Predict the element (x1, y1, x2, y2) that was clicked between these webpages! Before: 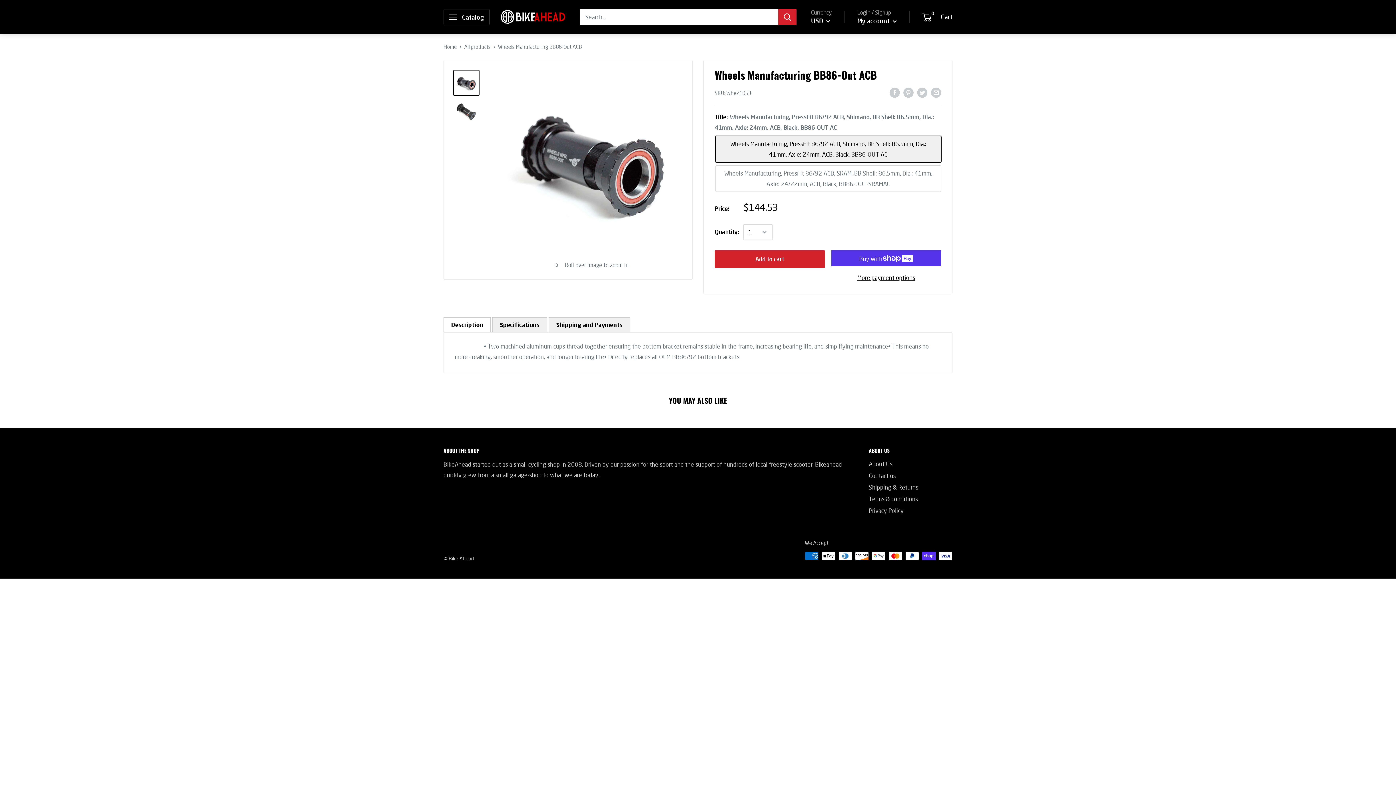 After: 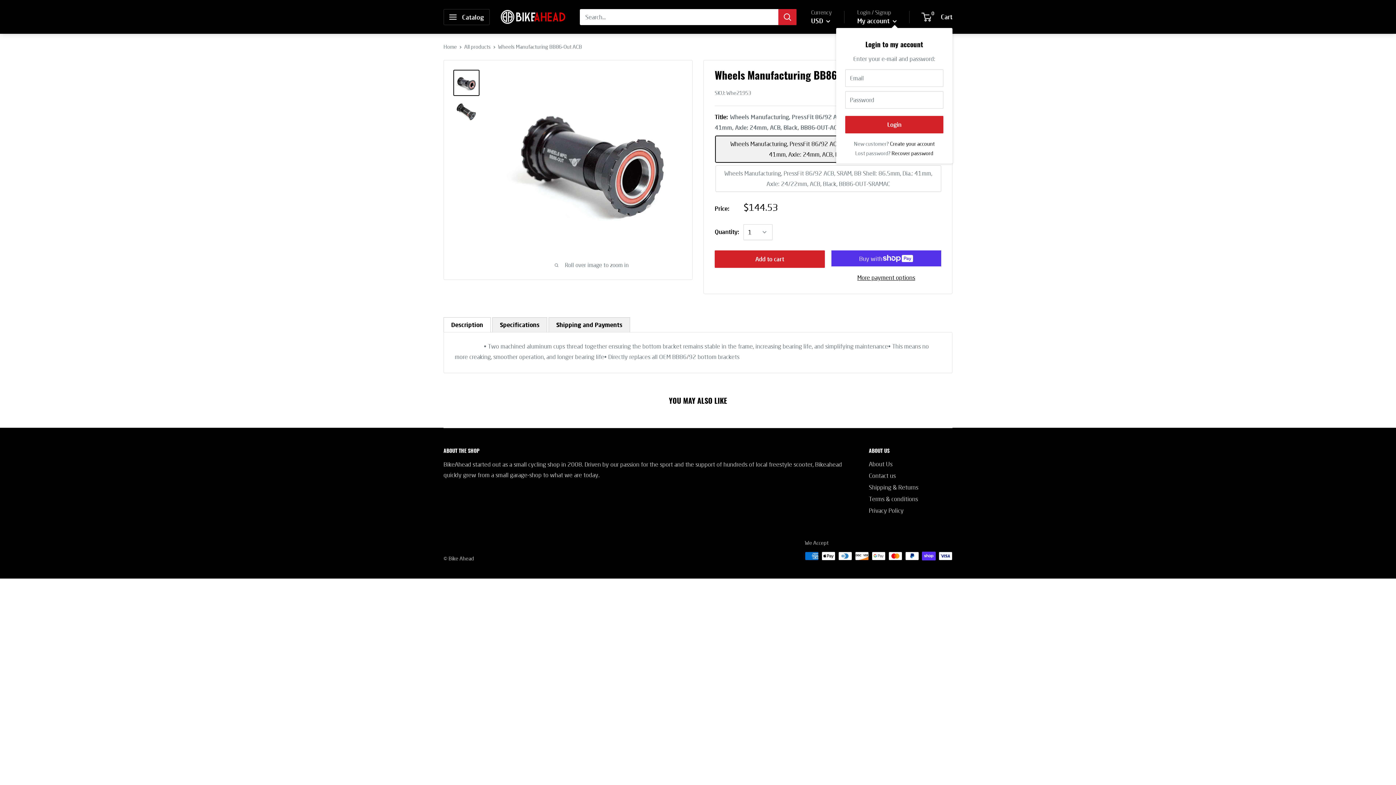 Action: label: My account  bbox: (857, 15, 897, 26)